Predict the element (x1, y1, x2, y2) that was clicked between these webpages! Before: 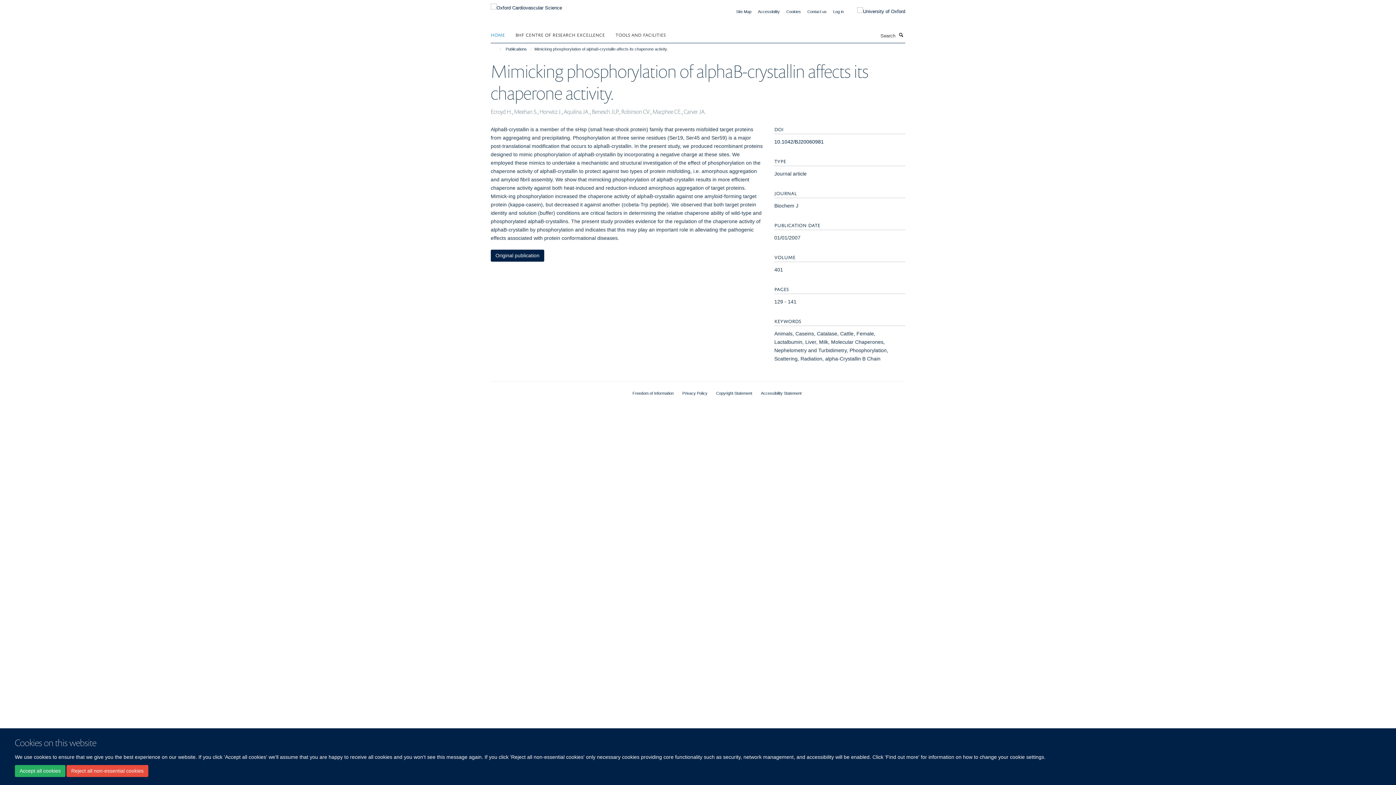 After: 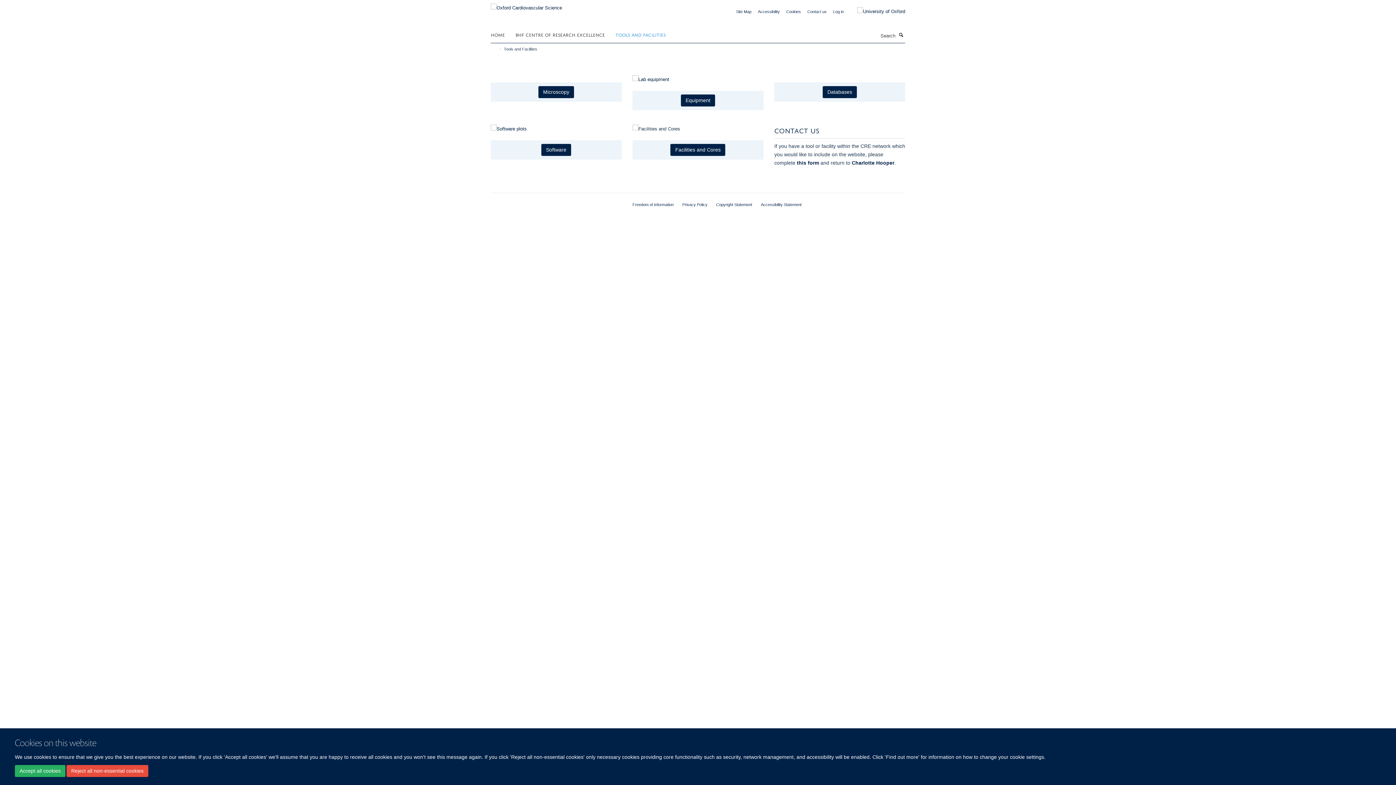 Action: label: TOOLS AND FACILITIES bbox: (615, 29, 674, 40)